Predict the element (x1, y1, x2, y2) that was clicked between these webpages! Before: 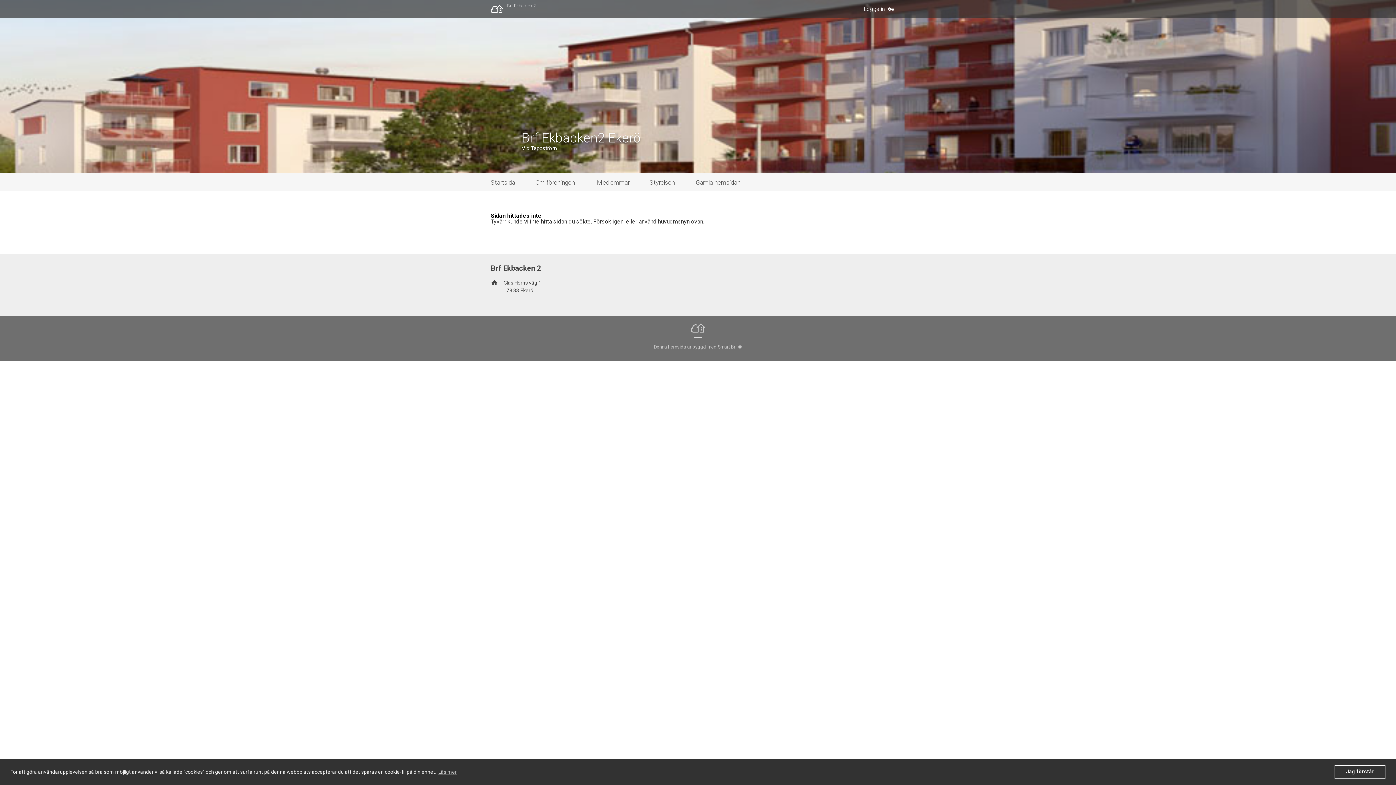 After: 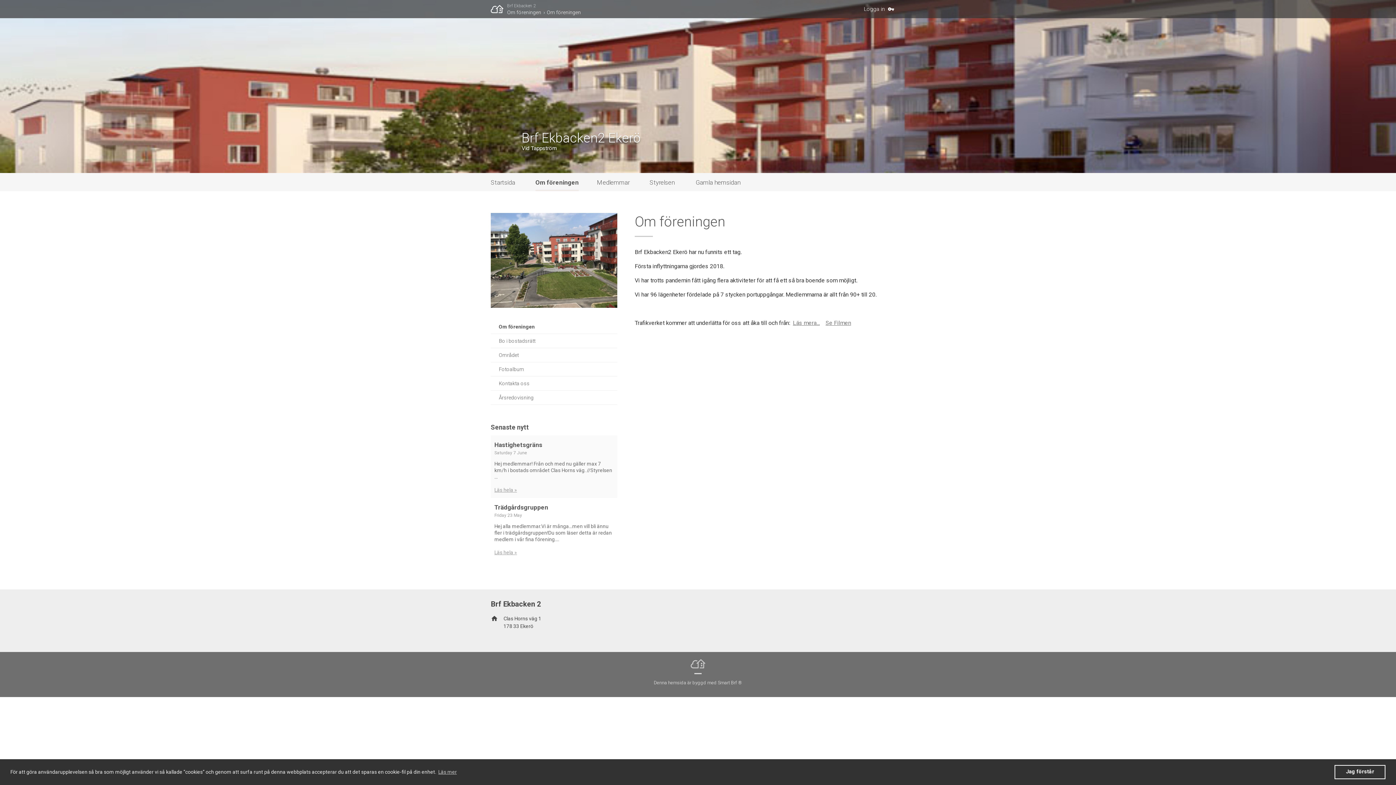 Action: bbox: (535, 173, 578, 191) label: Om föreningen